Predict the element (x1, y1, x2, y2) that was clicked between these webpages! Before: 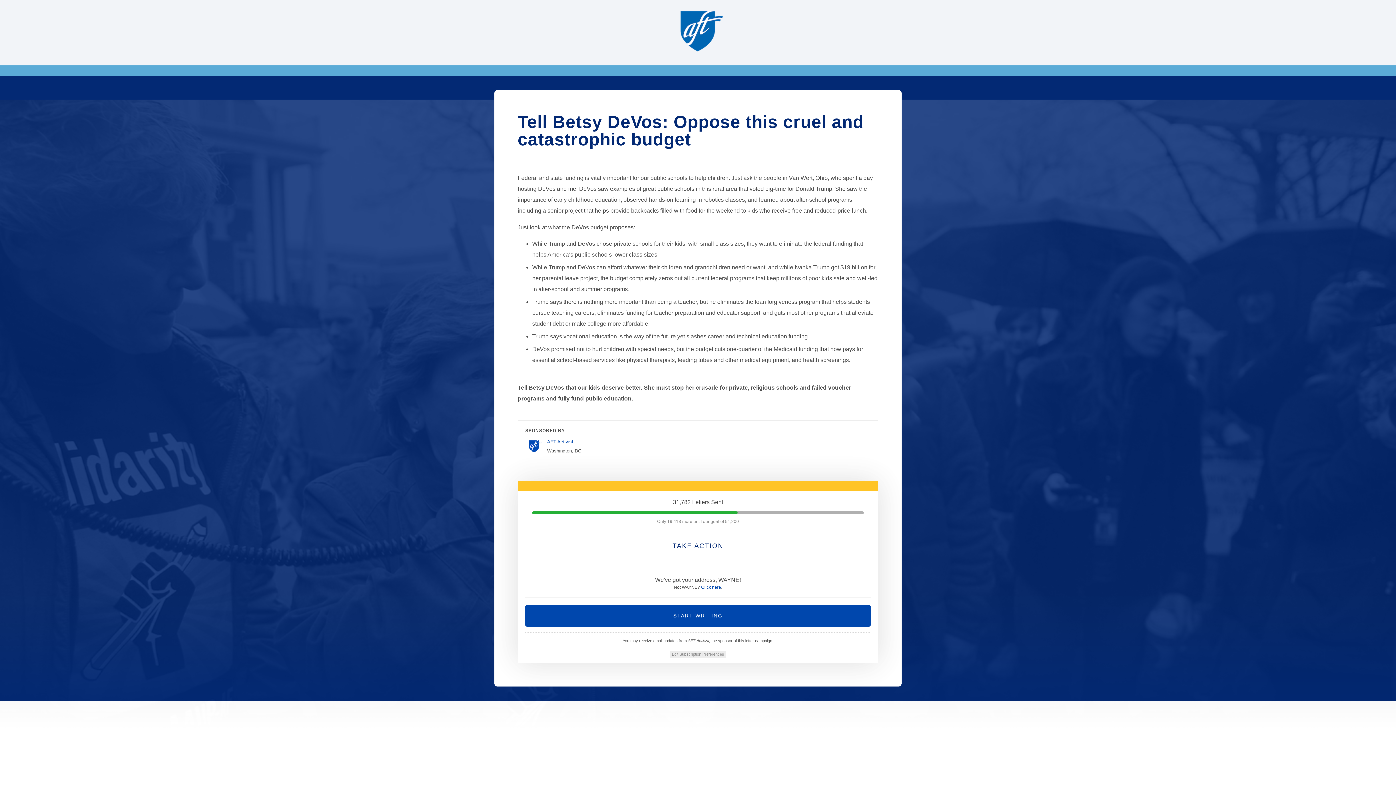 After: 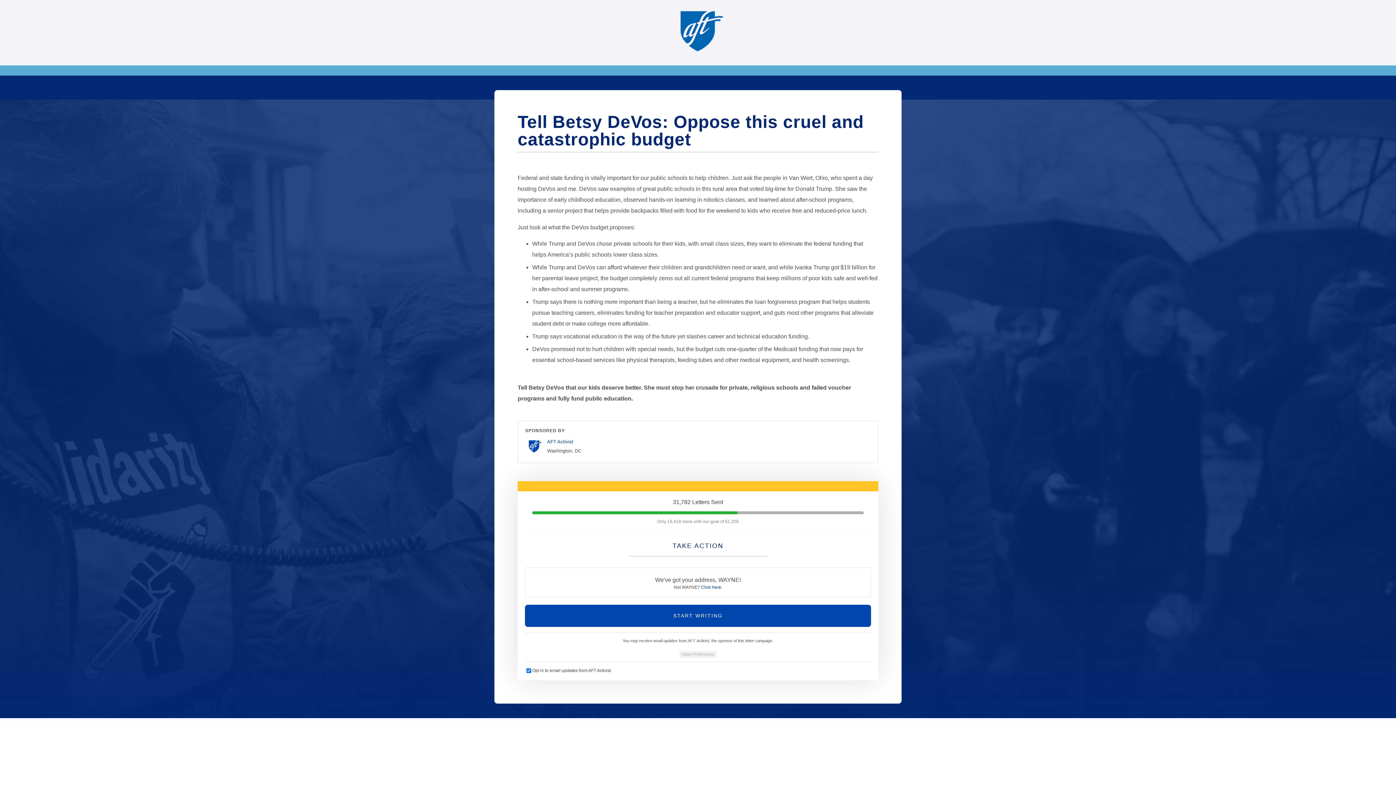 Action: bbox: (669, 651, 726, 658) label: Edit Subscription Preferences